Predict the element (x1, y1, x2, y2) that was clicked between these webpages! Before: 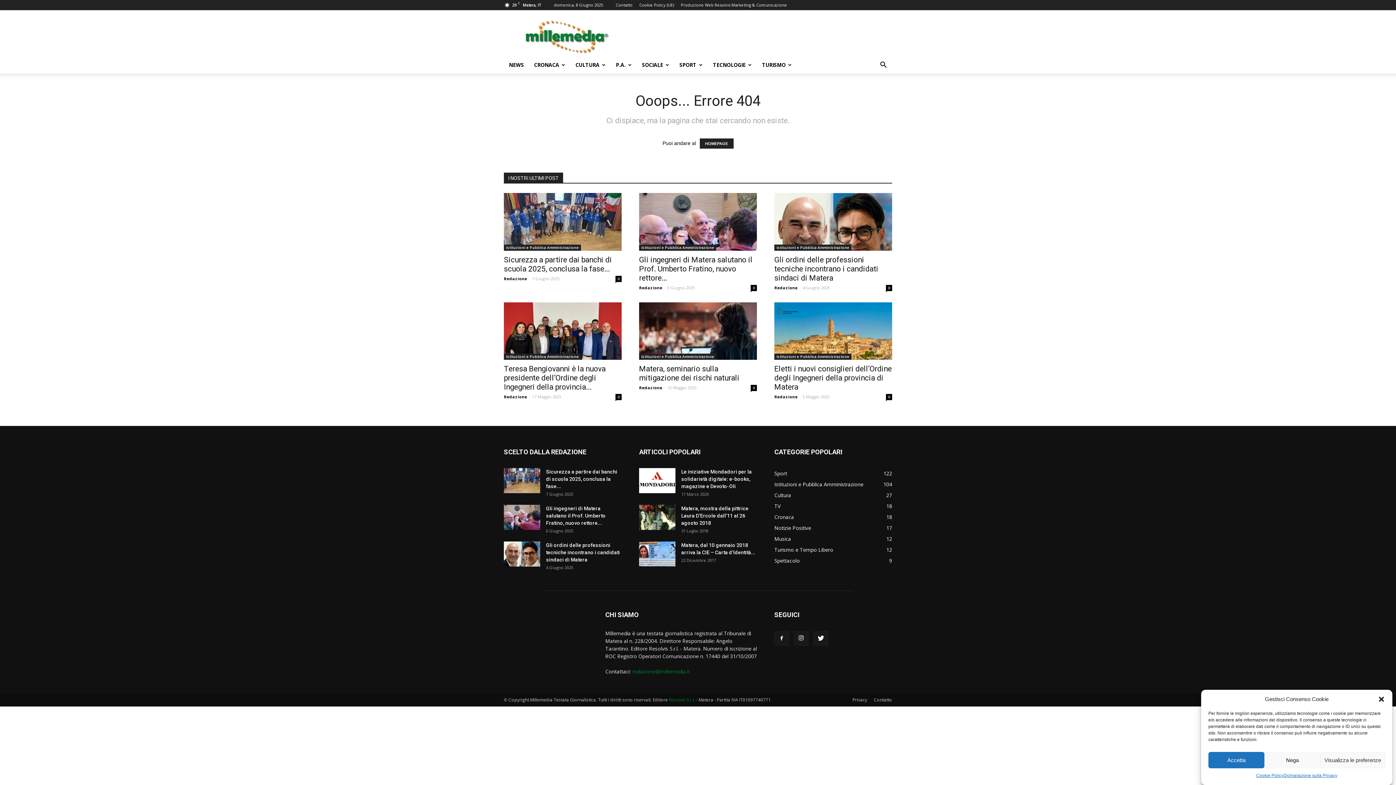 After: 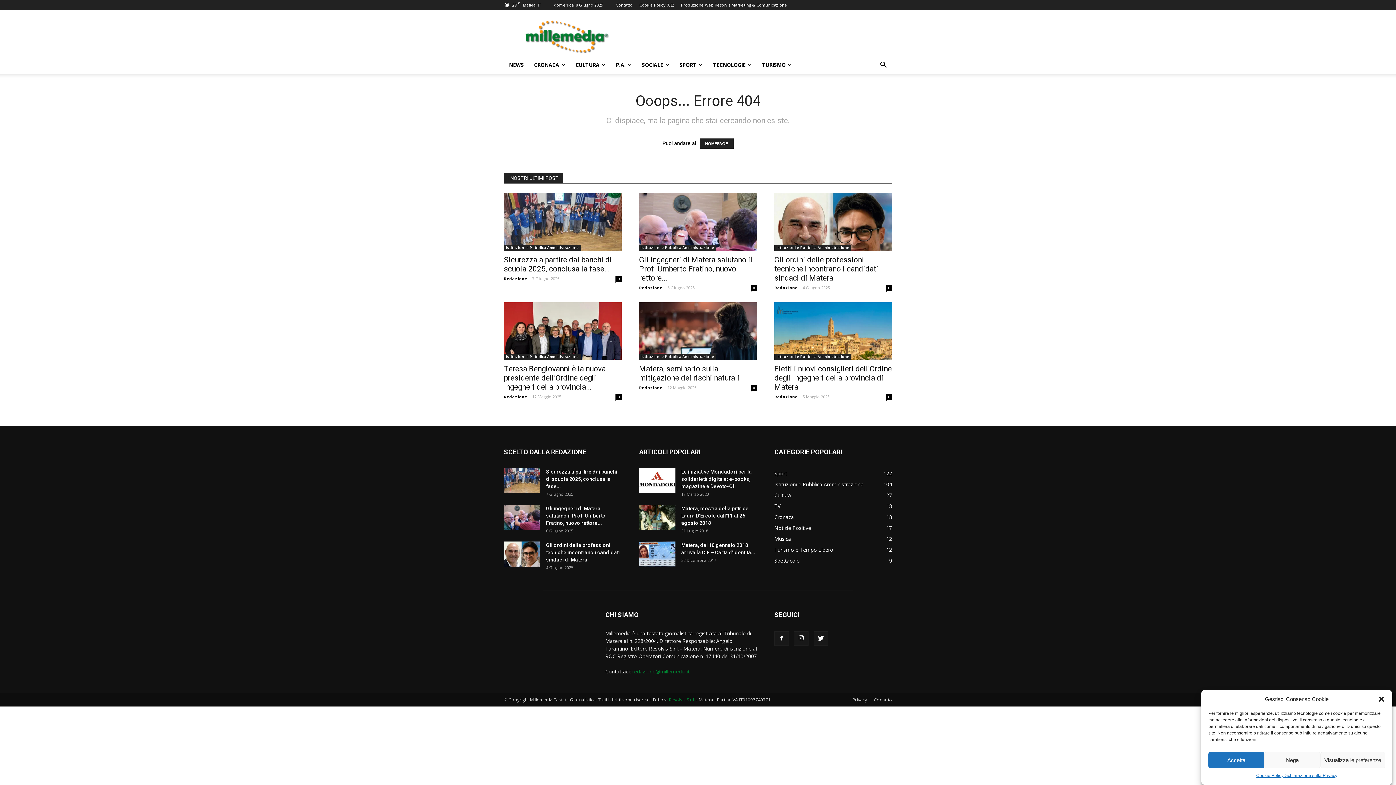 Action: bbox: (669, 697, 695, 703) label: Resolvis S.r.l.